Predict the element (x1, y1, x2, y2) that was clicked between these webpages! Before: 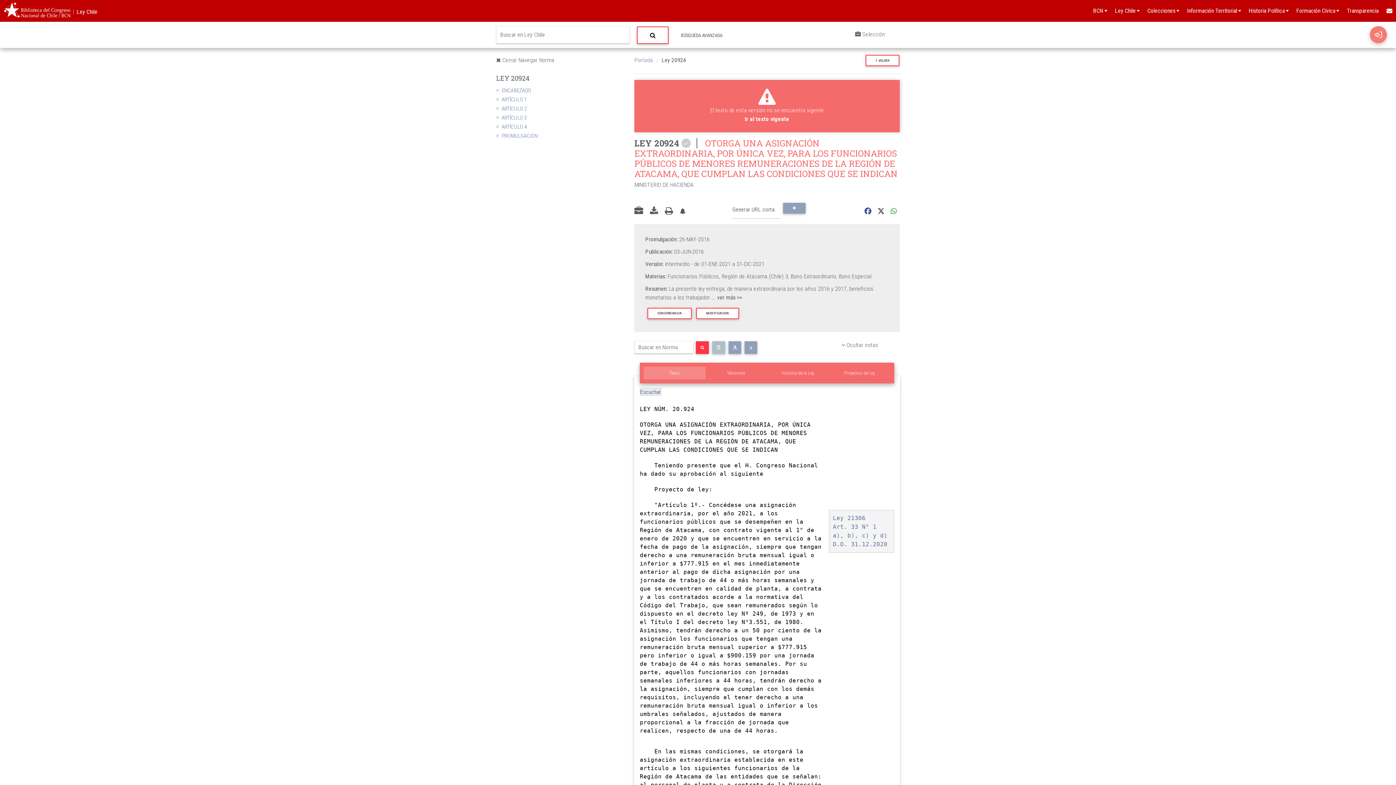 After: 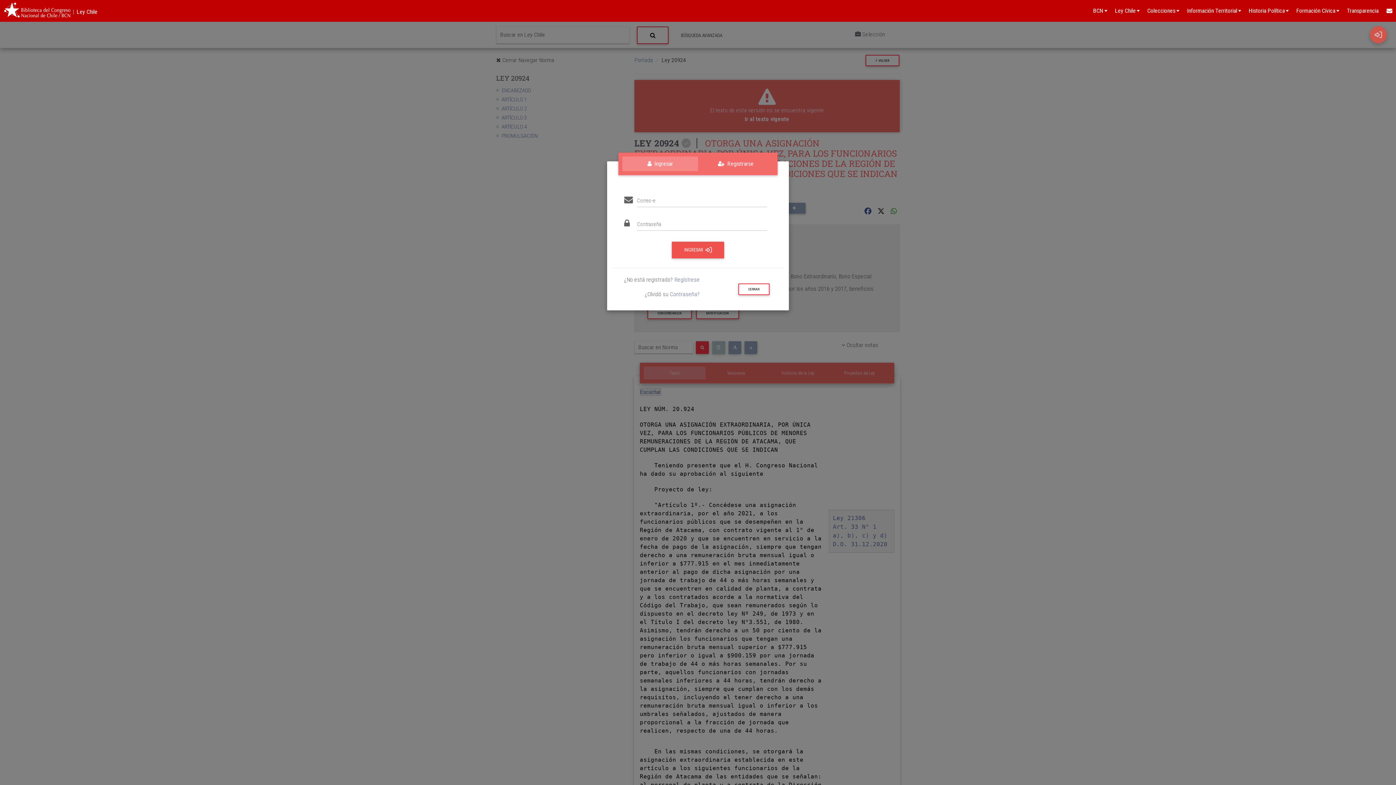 Action: bbox: (1370, 26, 1387, 43)